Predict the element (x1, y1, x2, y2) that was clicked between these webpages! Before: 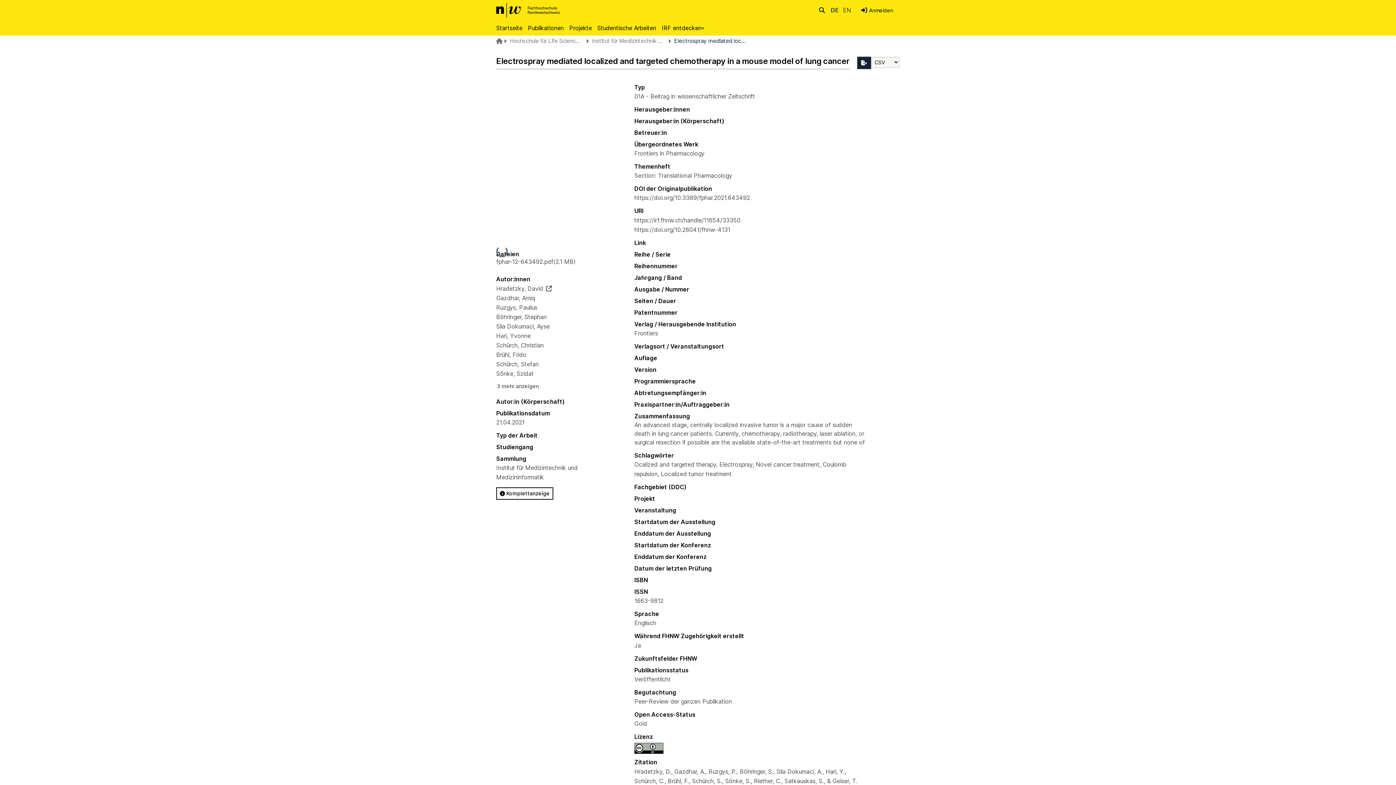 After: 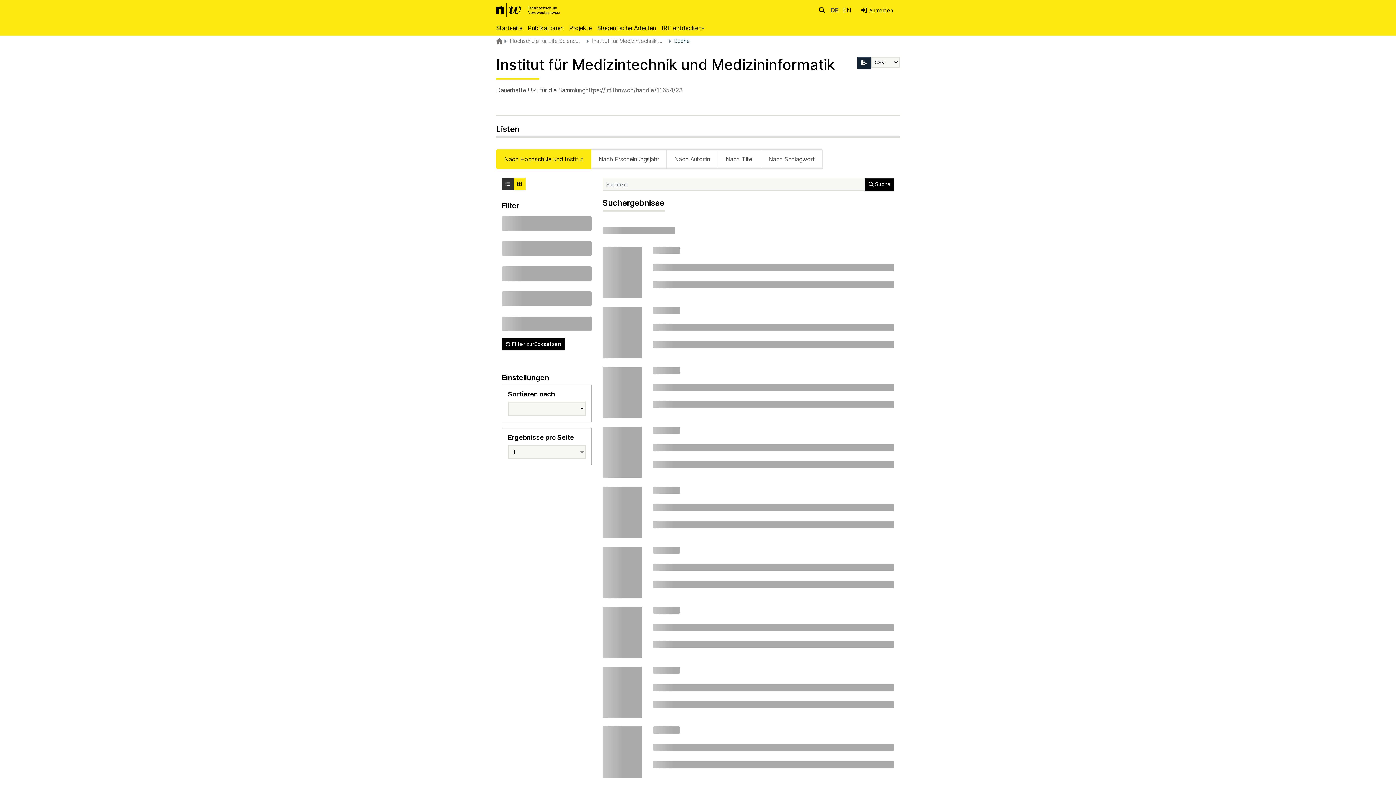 Action: bbox: (592, 36, 664, 45) label: Institut für Medizintechnik und Medizininformatik